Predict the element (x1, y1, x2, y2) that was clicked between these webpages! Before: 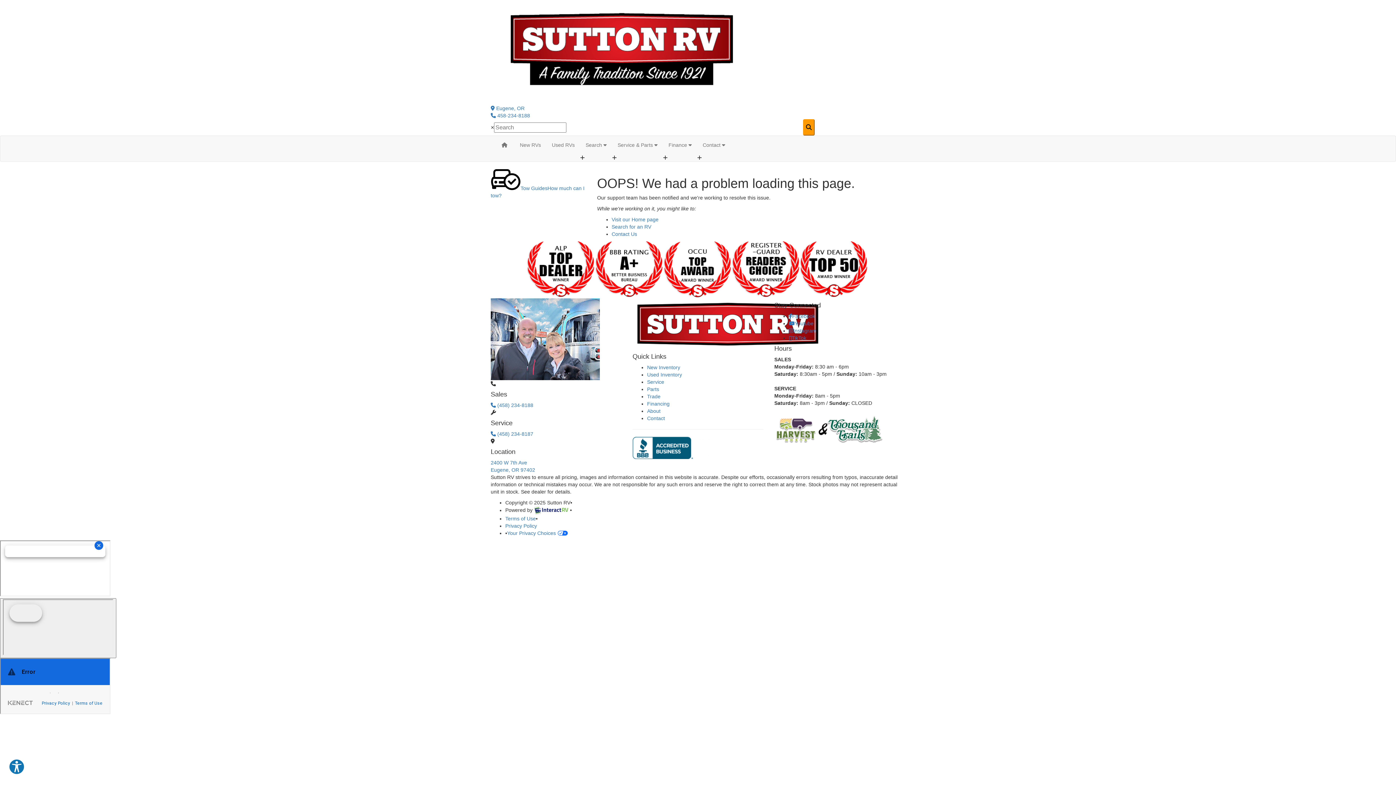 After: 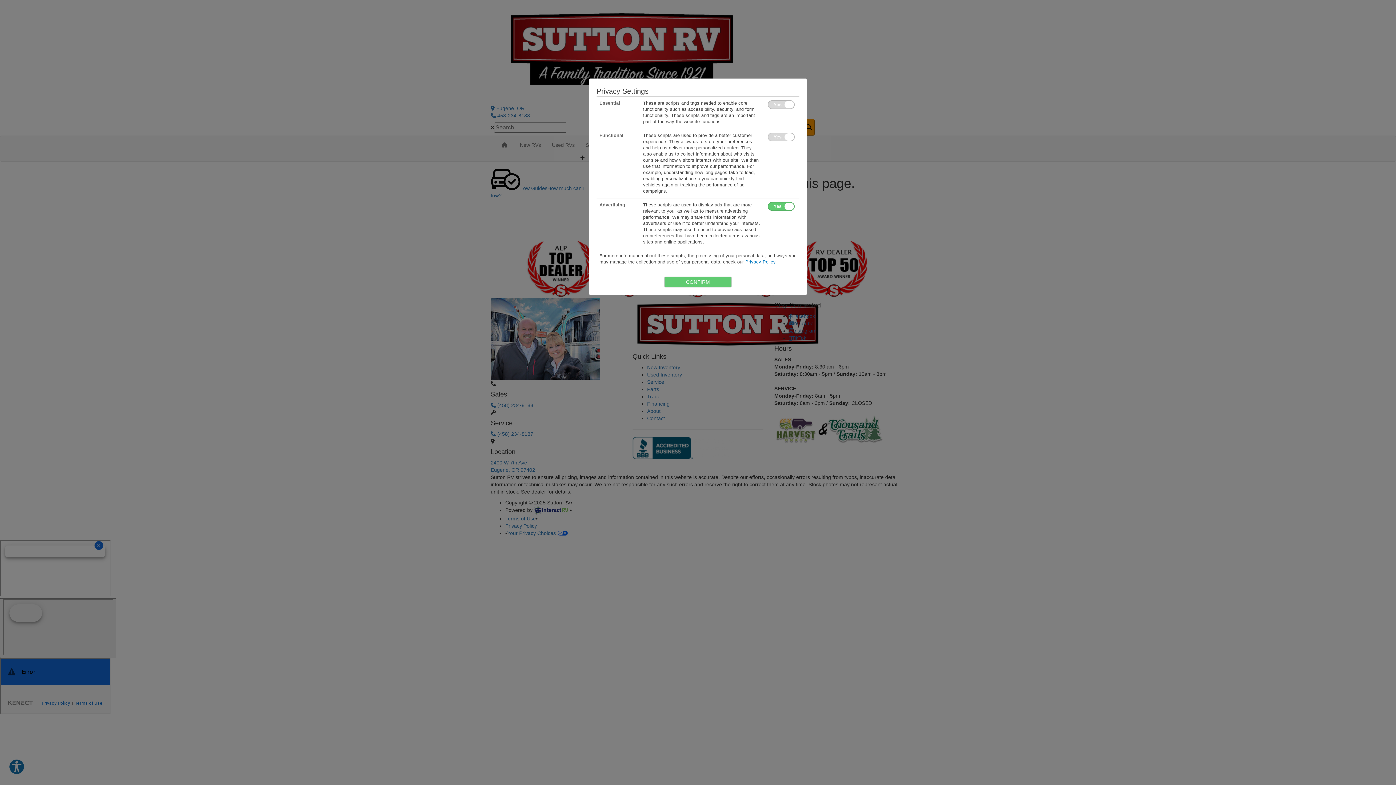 Action: bbox: (507, 530, 568, 536) label: Your Privacy Choices